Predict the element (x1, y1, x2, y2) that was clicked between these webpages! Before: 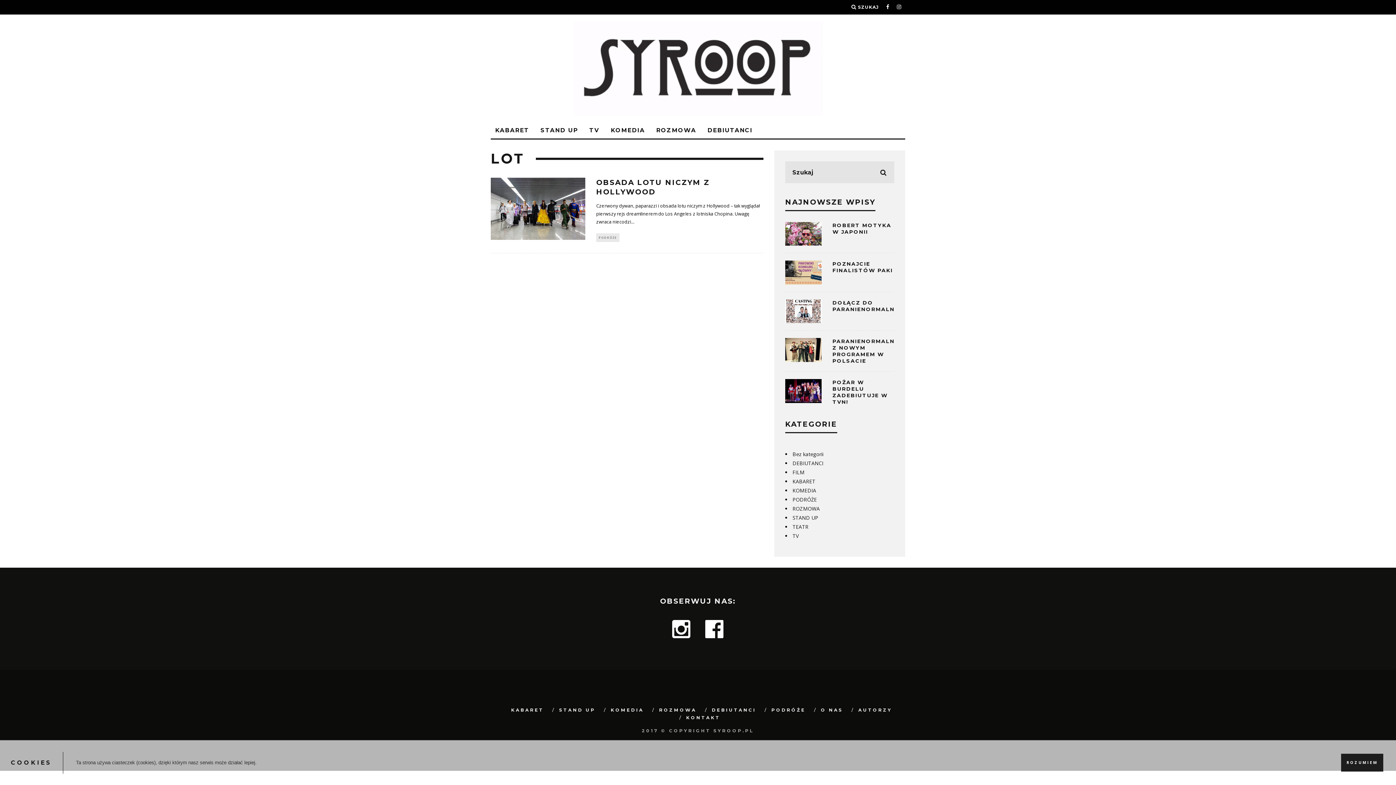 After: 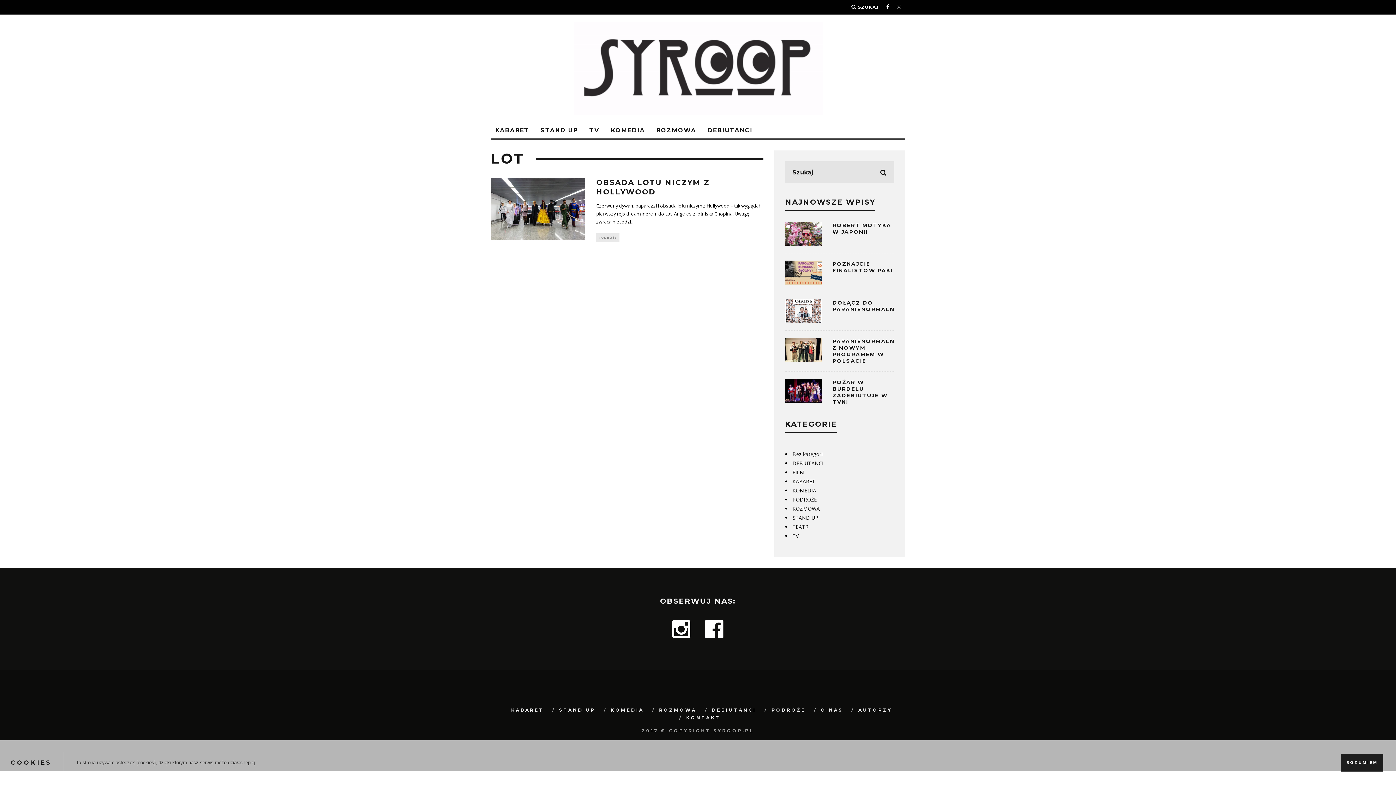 Action: bbox: (897, 0, 901, 14)